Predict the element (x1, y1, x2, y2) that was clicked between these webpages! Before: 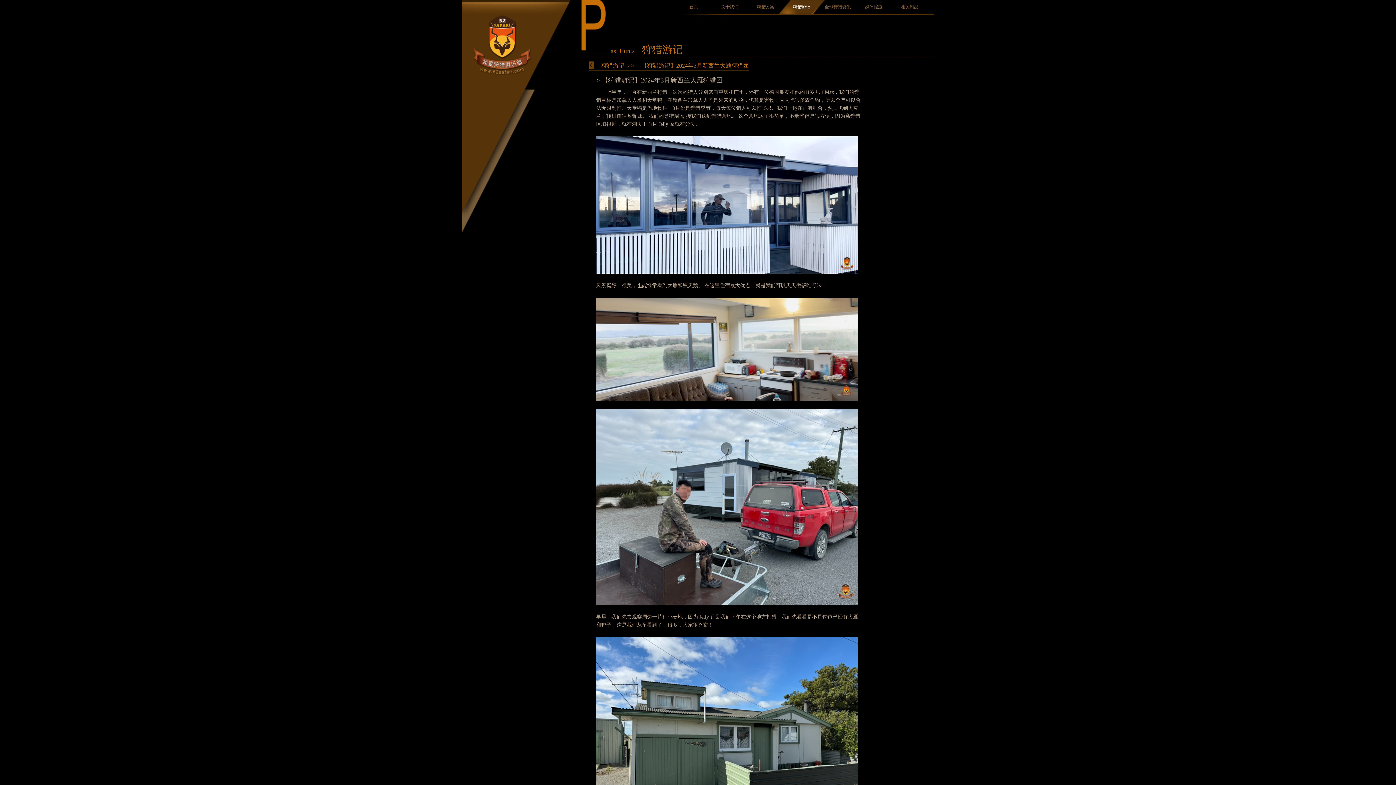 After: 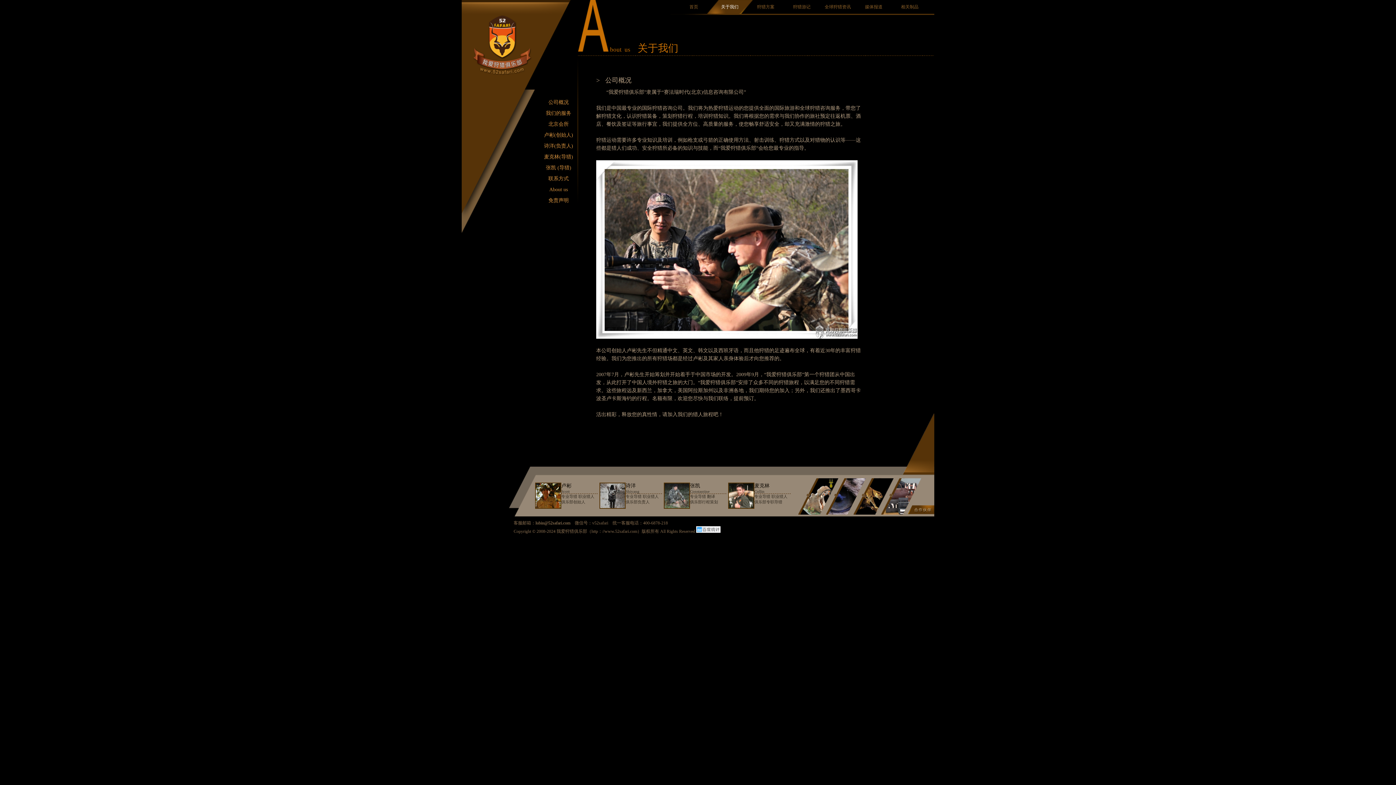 Action: bbox: (705, 0, 754, 13) label: 关于我们